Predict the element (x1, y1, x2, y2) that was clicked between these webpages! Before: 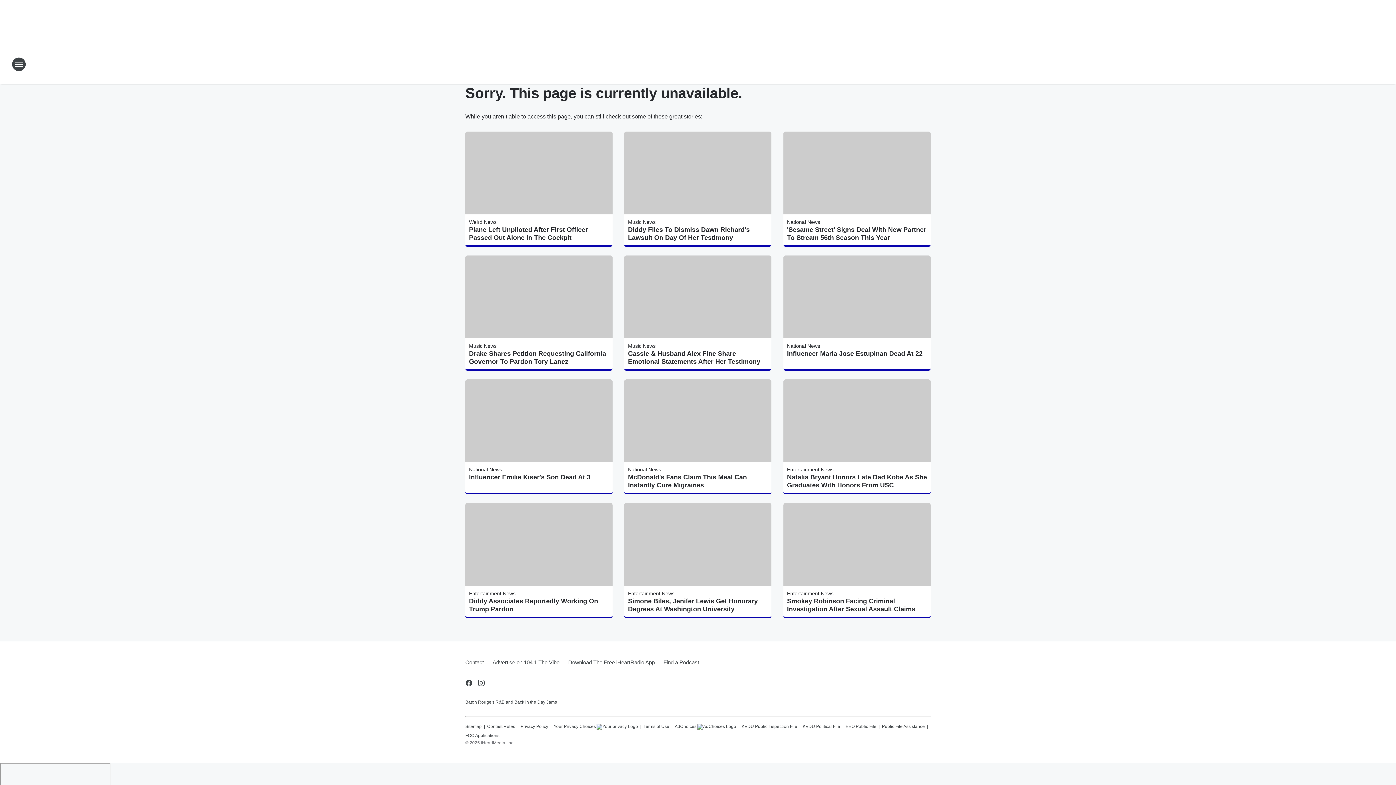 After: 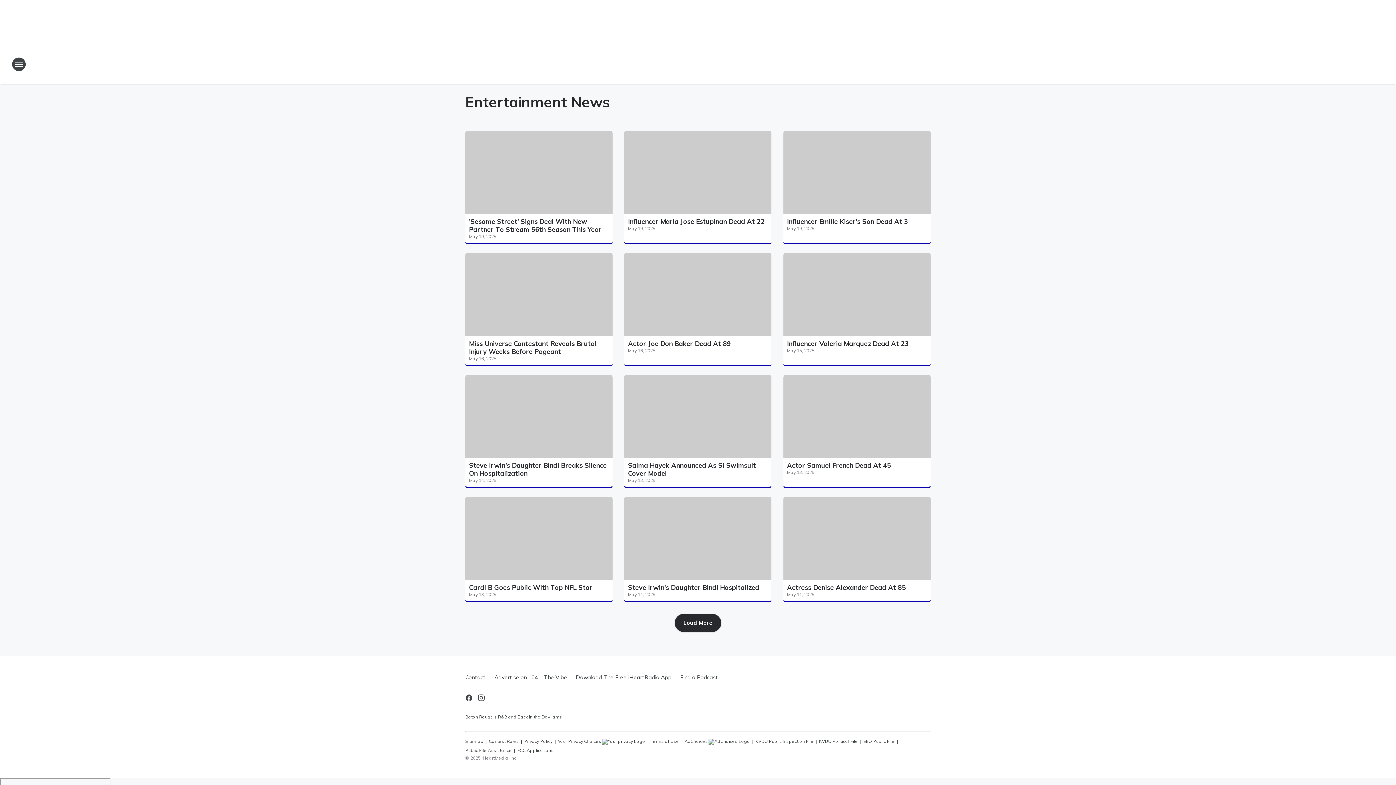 Action: label: Entertainment News bbox: (628, 591, 674, 596)